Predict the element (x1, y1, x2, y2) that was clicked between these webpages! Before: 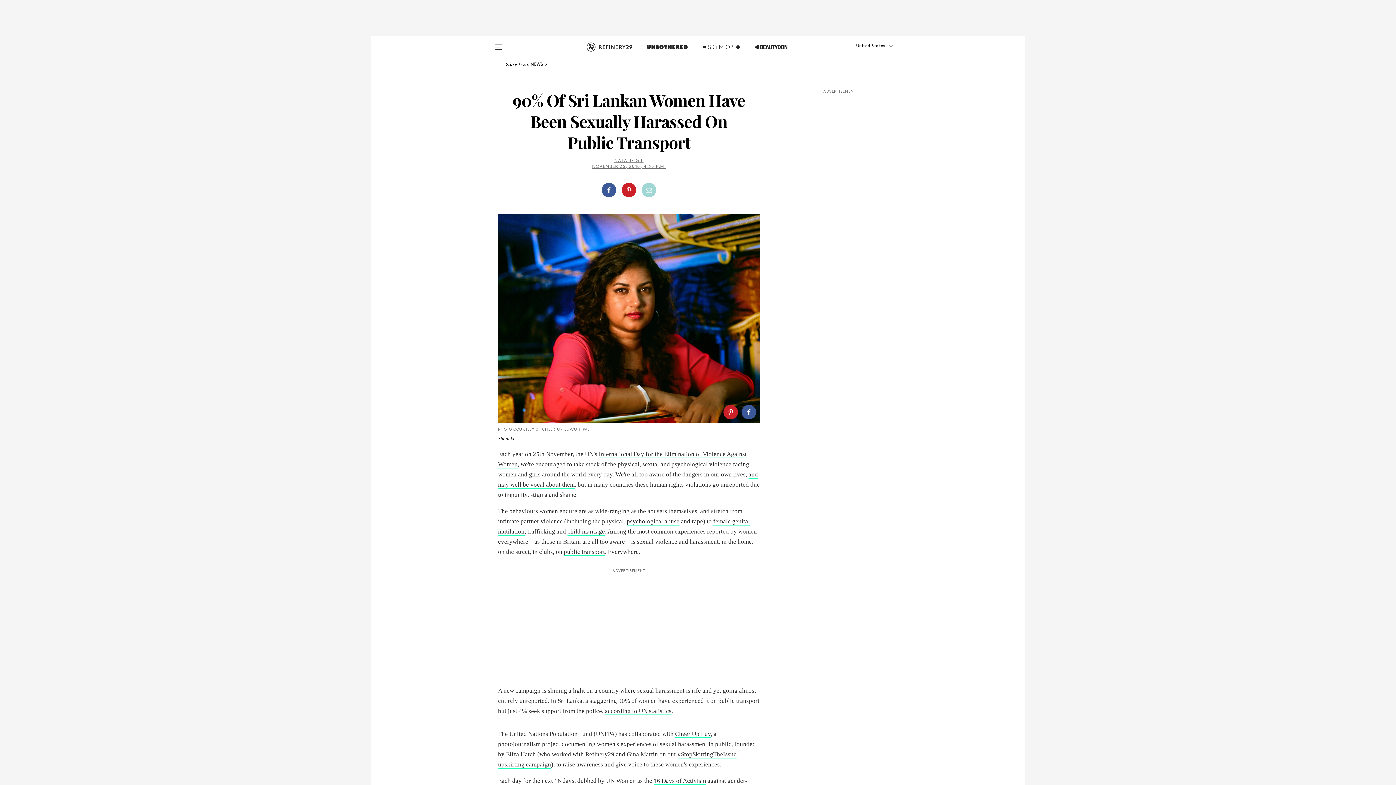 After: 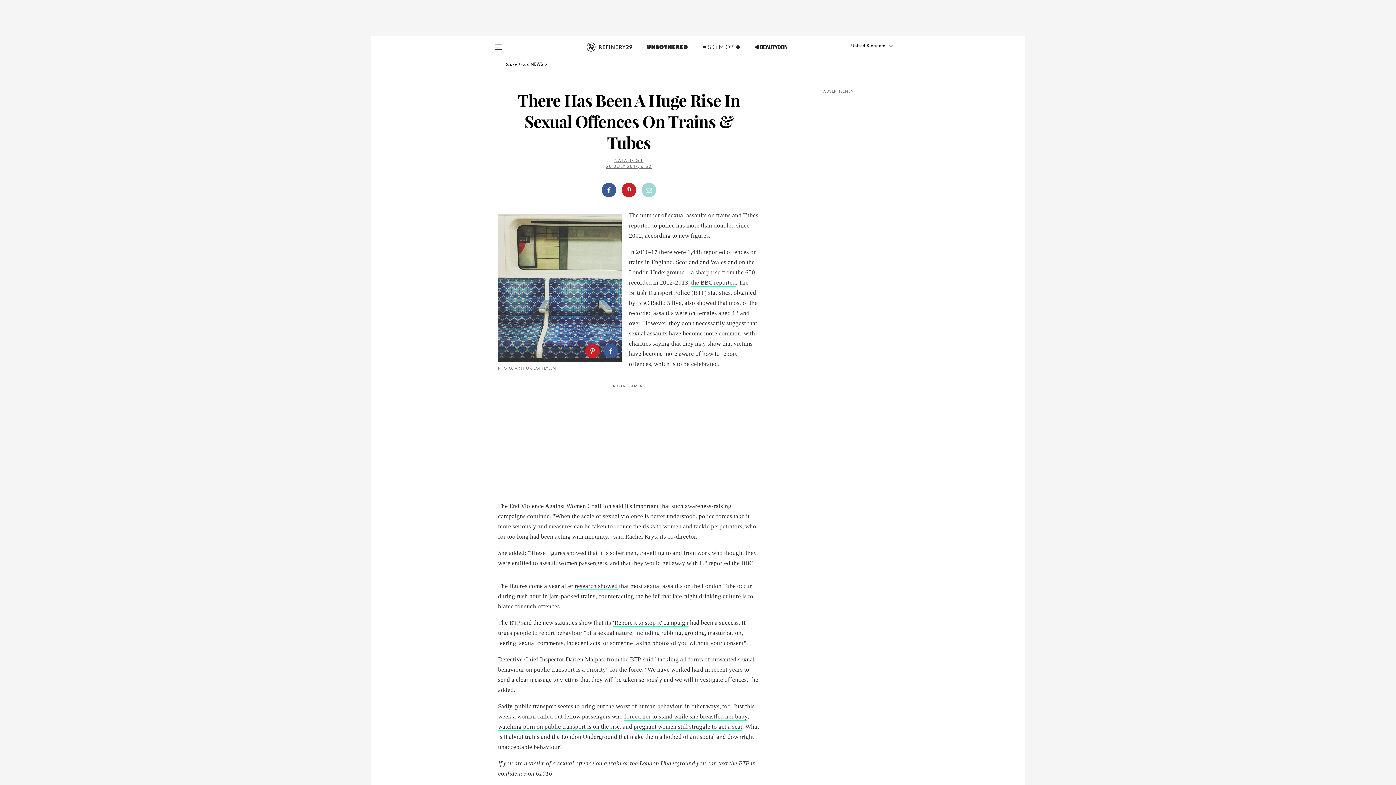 Action: label: public transport bbox: (564, 548, 605, 556)